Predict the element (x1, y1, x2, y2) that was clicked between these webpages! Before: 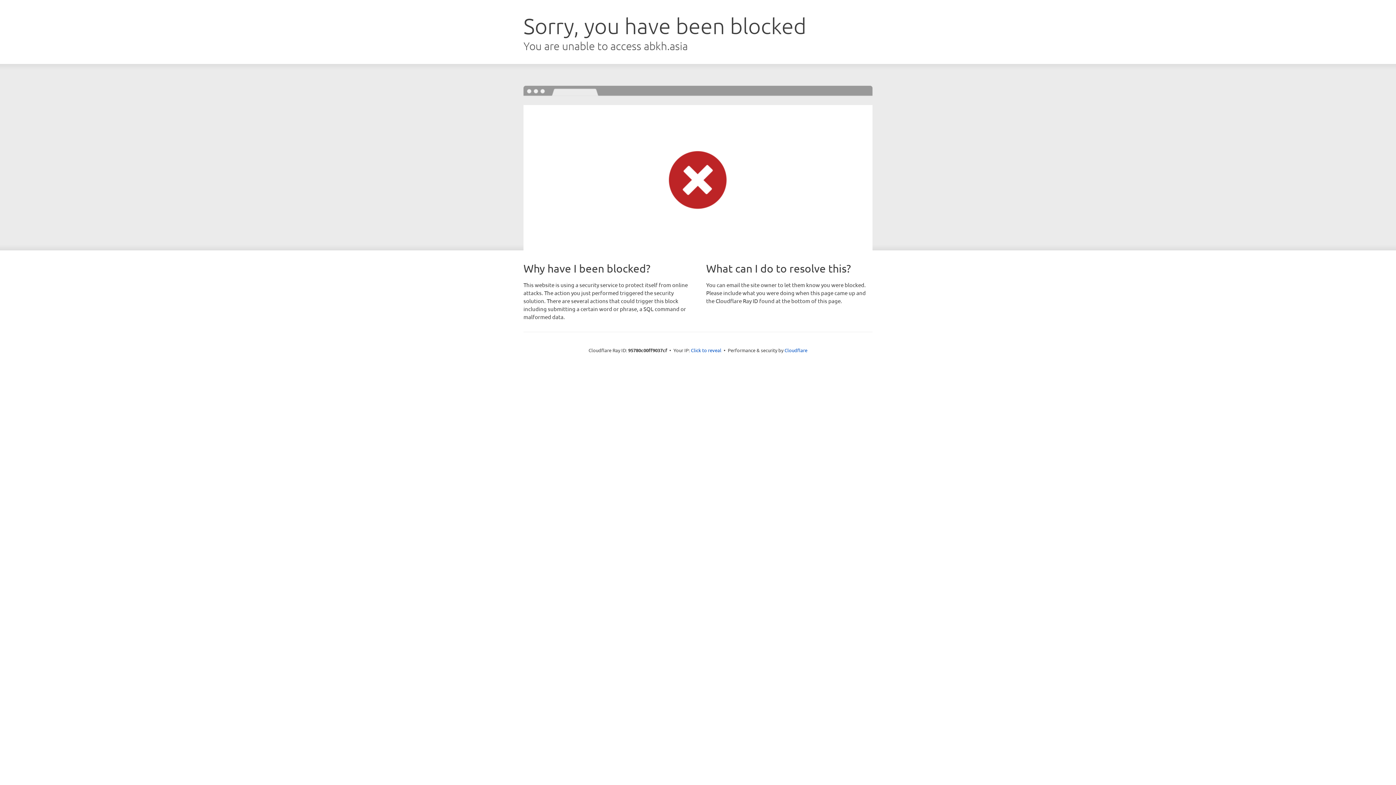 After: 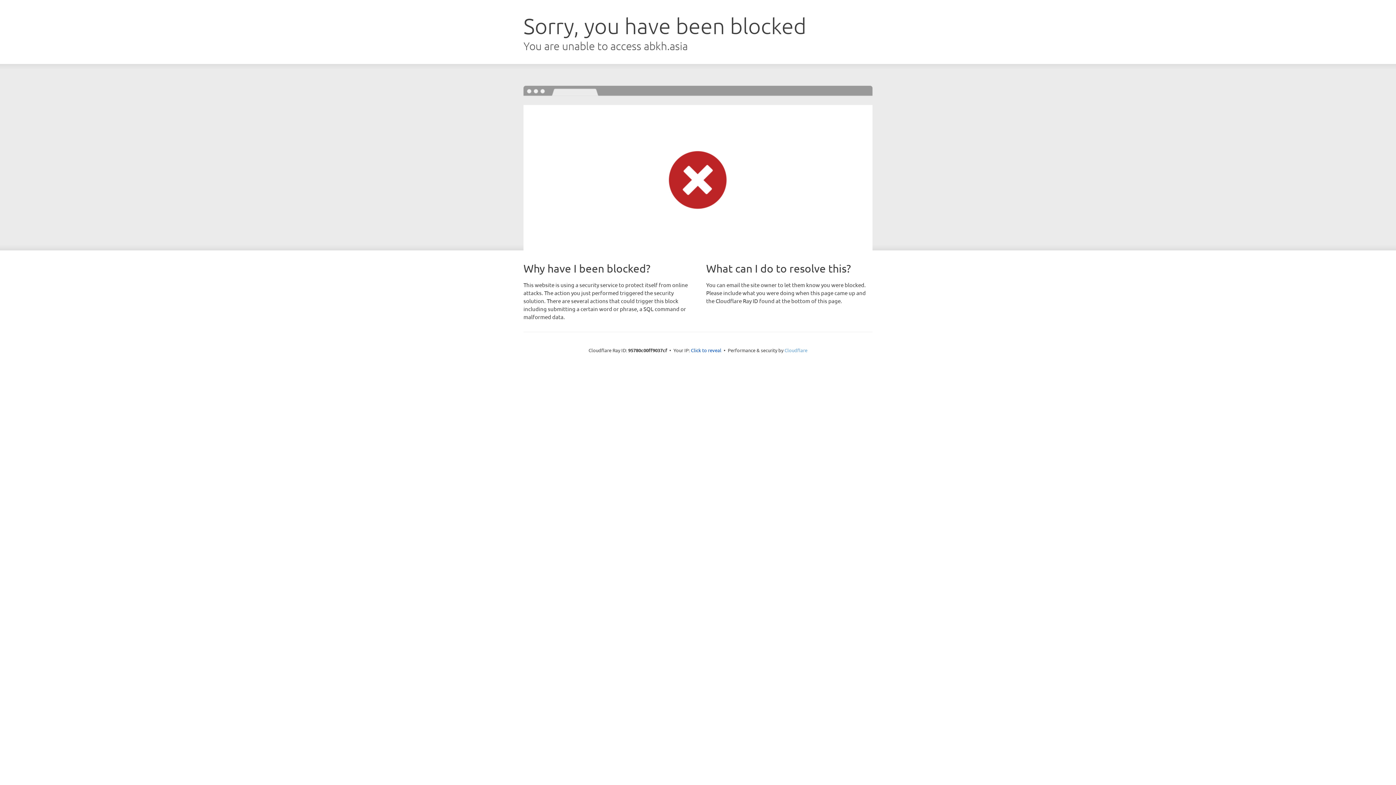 Action: bbox: (784, 347, 807, 353) label: Cloudflare